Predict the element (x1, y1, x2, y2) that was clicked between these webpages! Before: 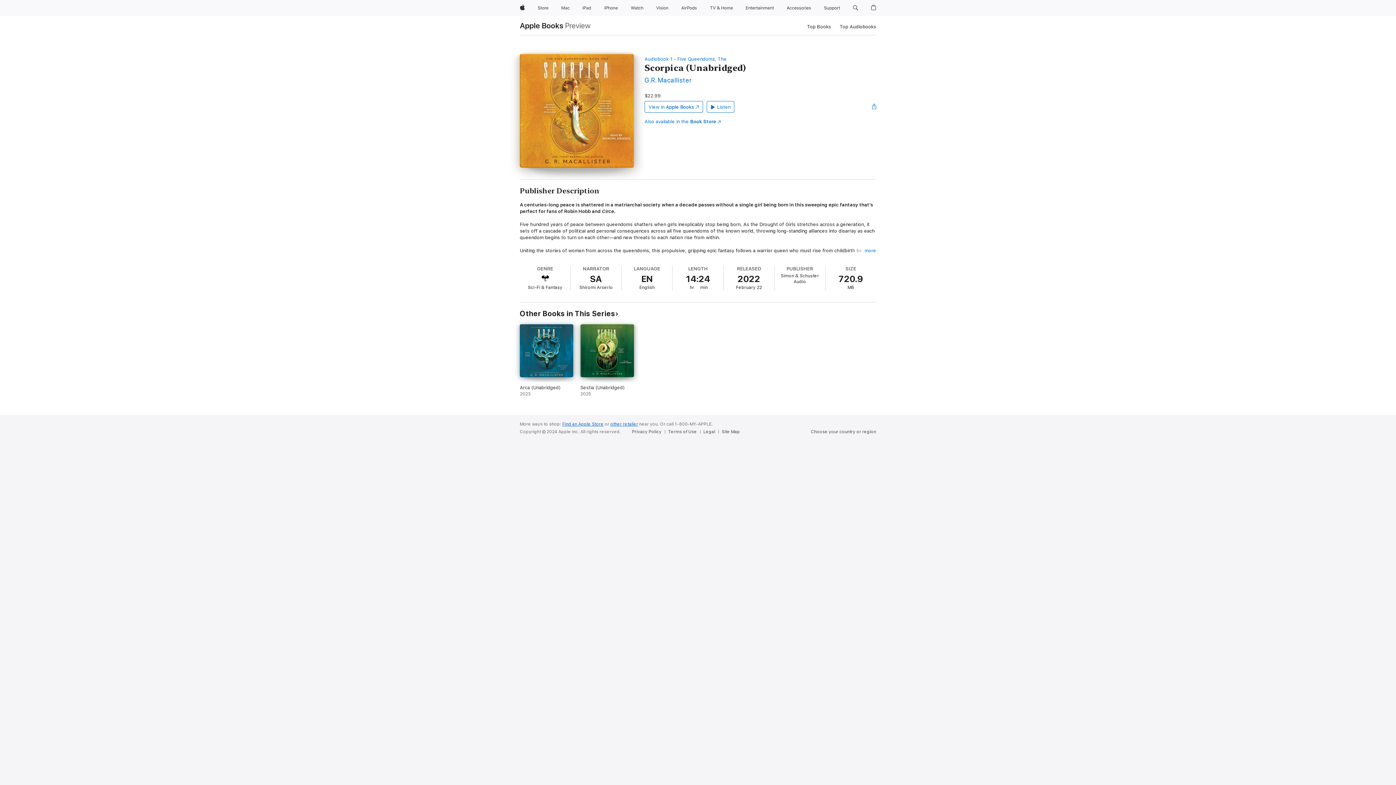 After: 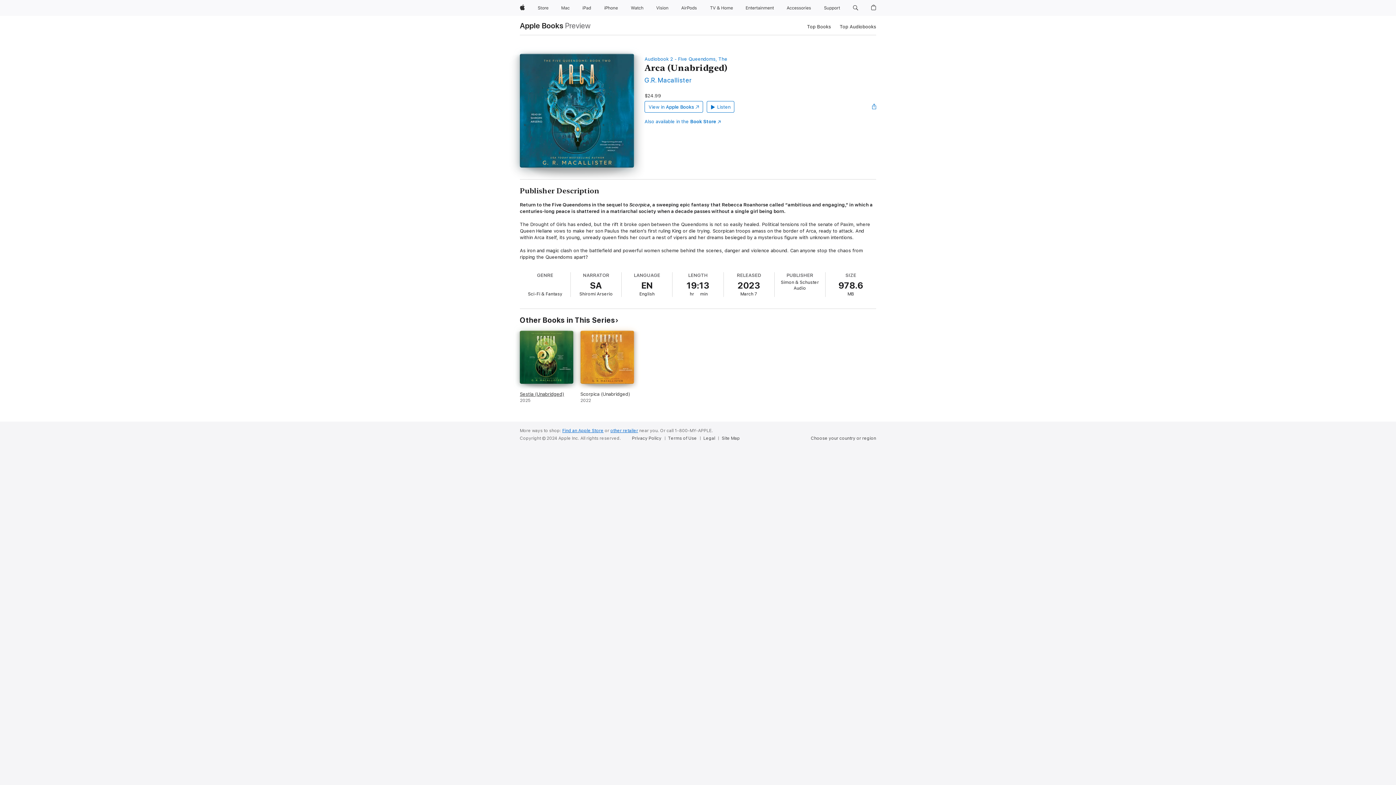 Action: label: Arca (Unabridged). 2023. bbox: (520, 324, 573, 403)